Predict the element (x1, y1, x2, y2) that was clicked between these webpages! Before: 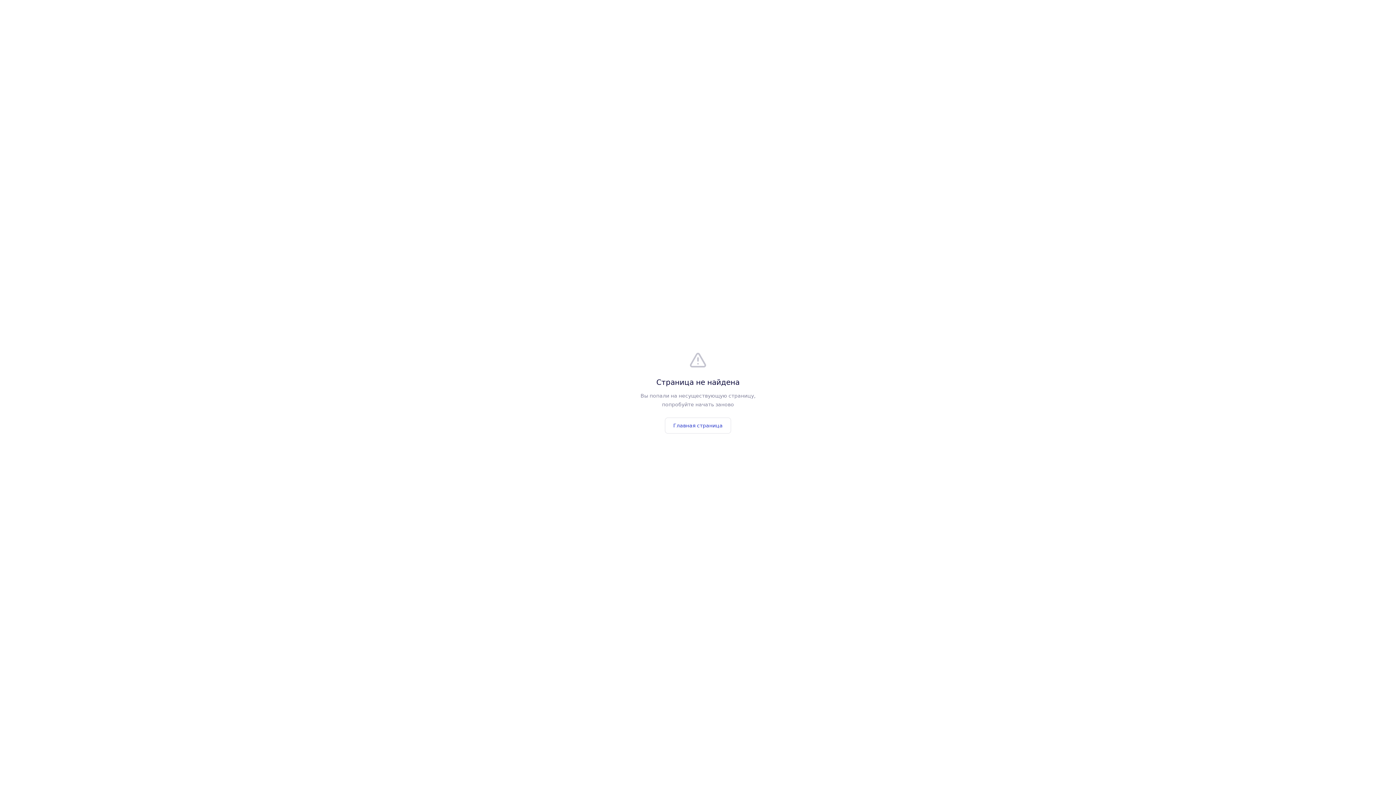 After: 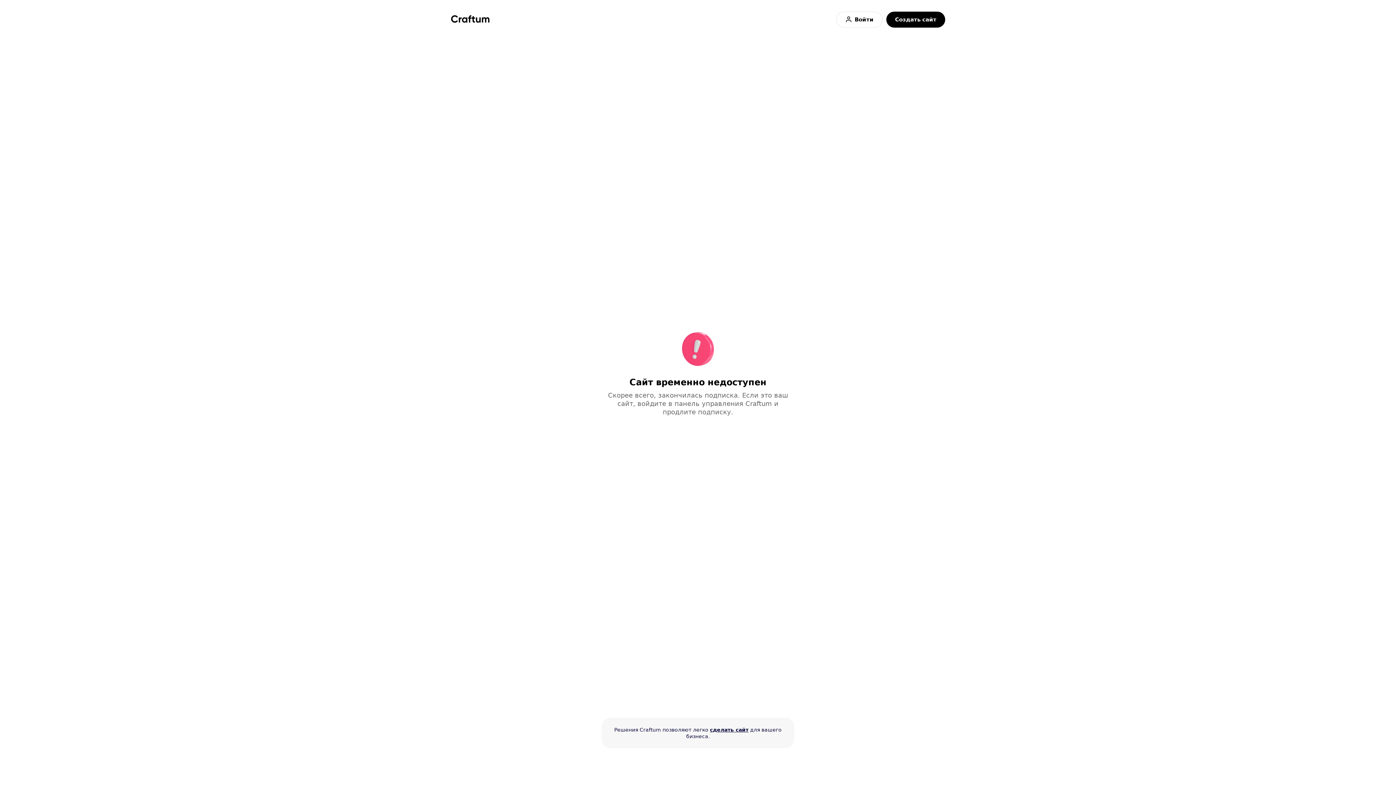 Action: bbox: (665, 417, 731, 433) label: Главная страница